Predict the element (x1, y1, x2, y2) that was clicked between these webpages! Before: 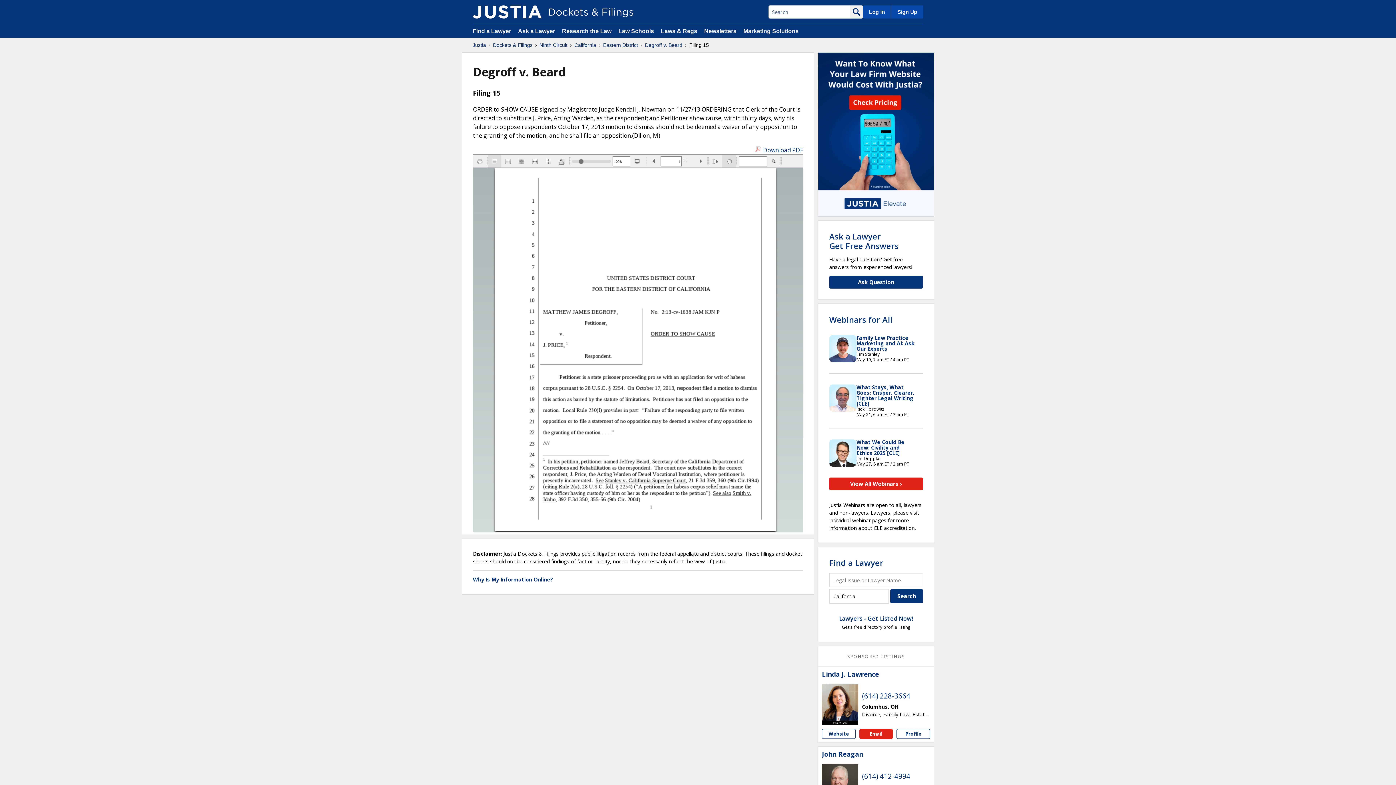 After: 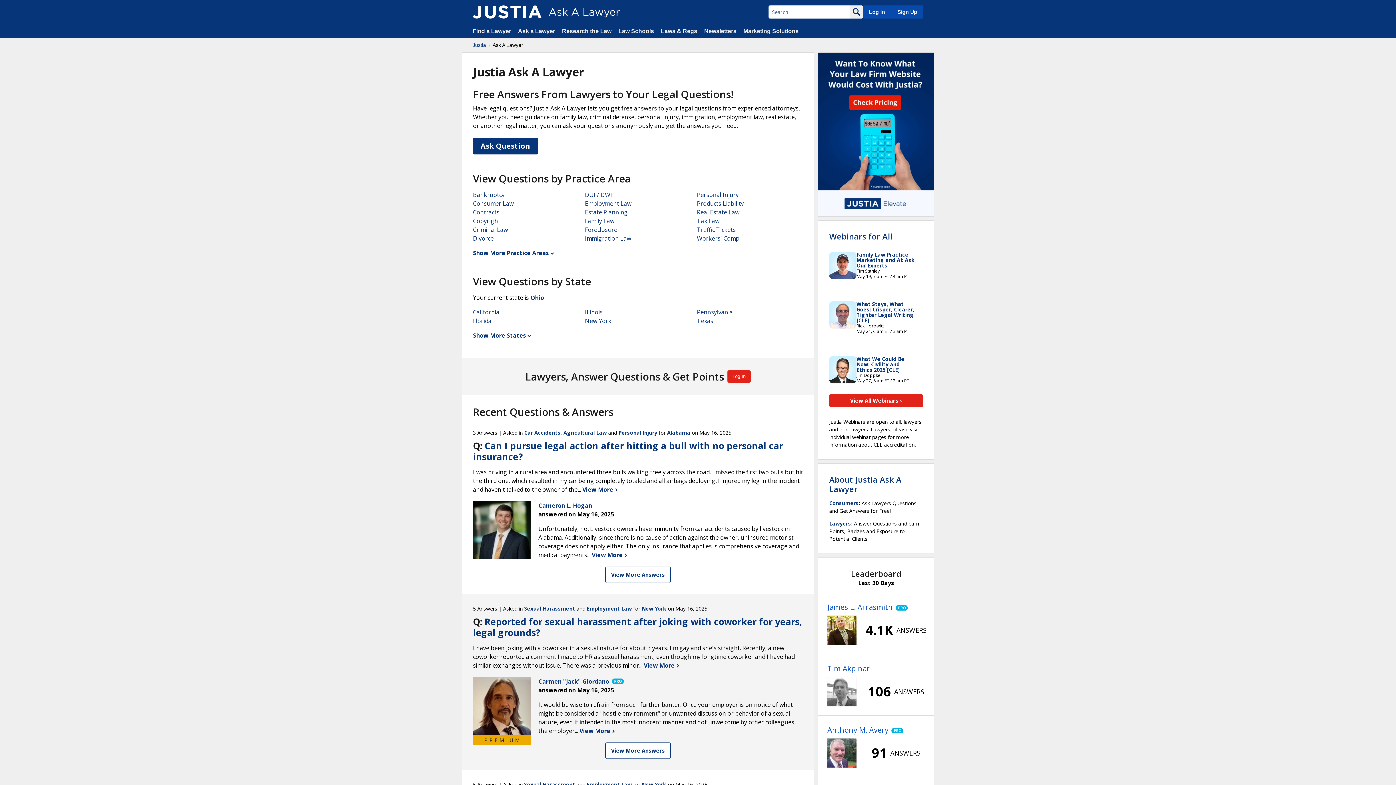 Action: label: Ask a Lawyer
Get Free Answers bbox: (829, 230, 898, 251)